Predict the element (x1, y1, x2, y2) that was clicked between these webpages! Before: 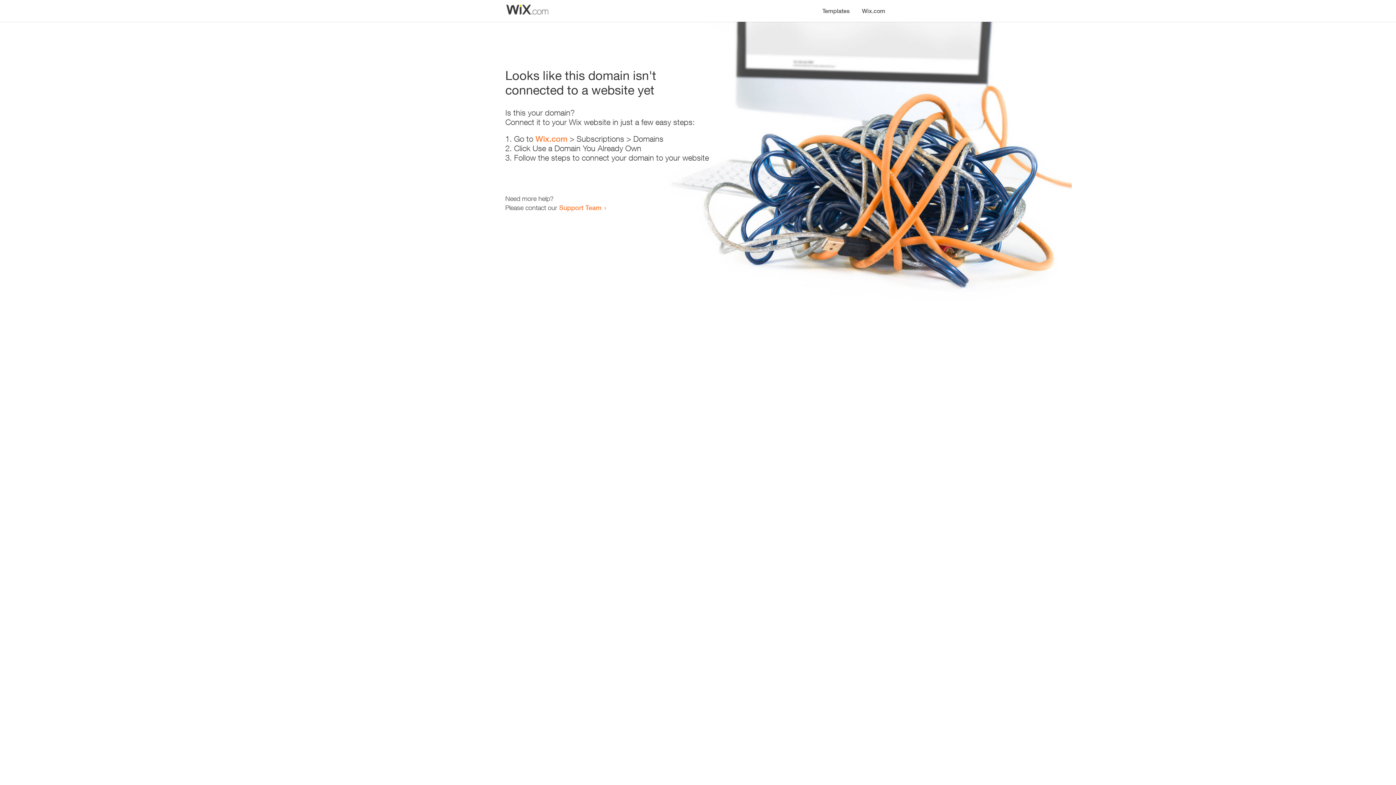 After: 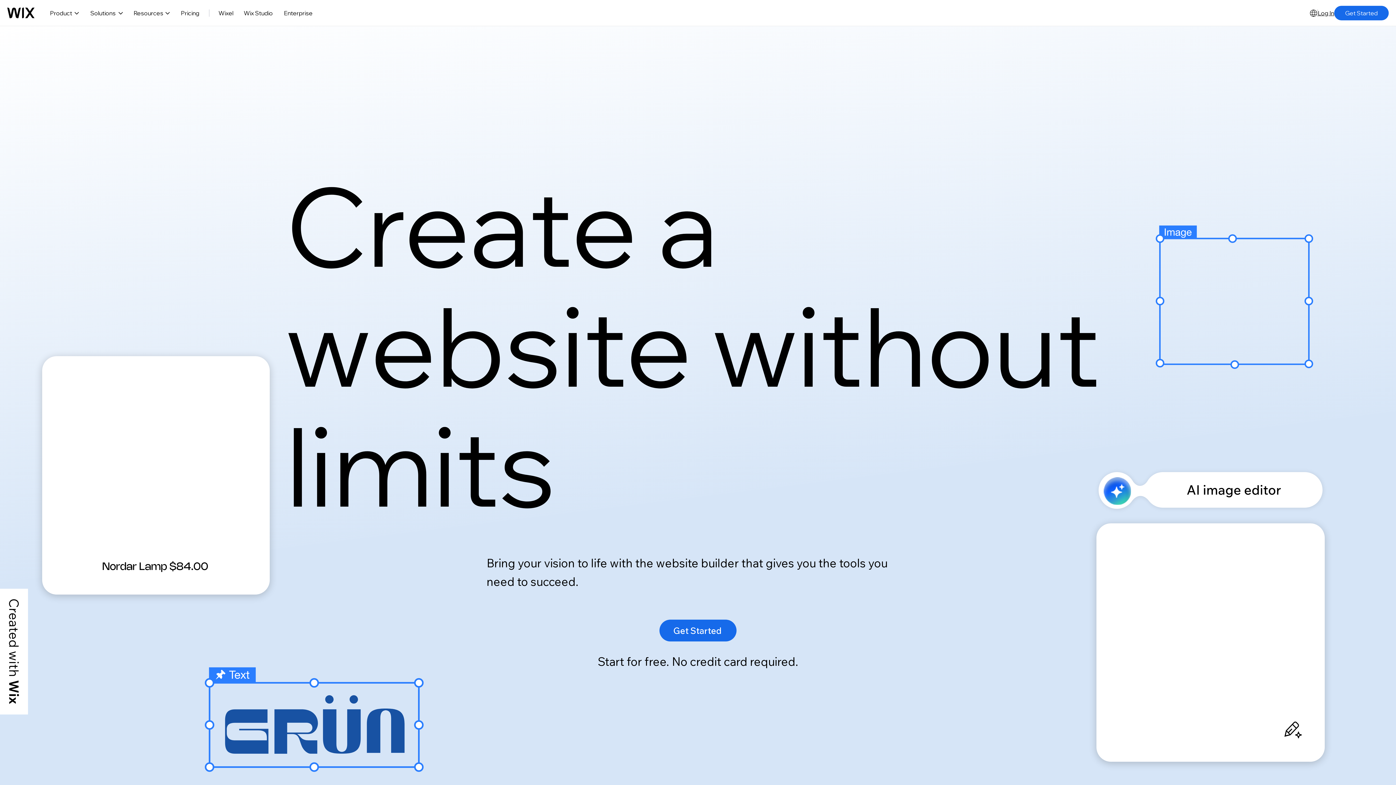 Action: bbox: (535, 134, 567, 143) label: Wix.com